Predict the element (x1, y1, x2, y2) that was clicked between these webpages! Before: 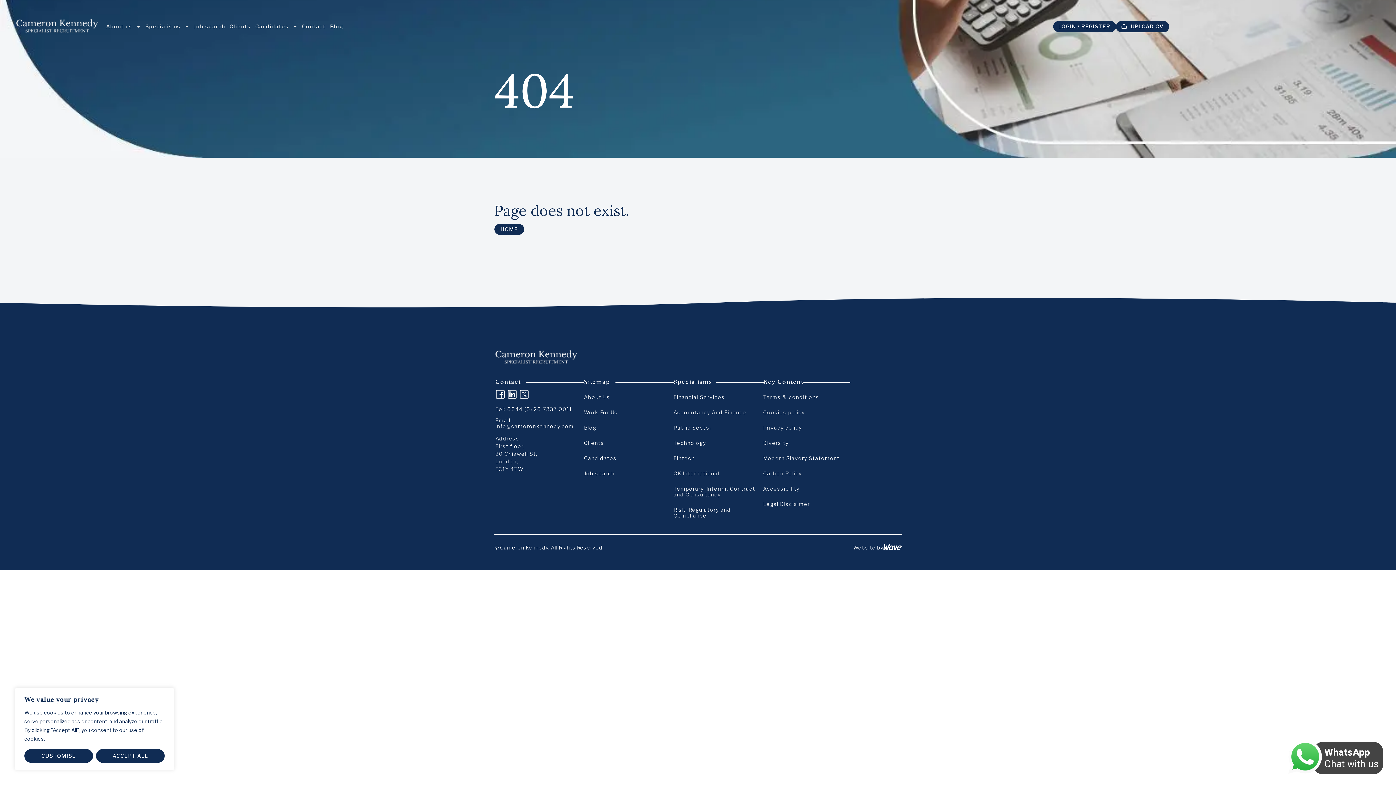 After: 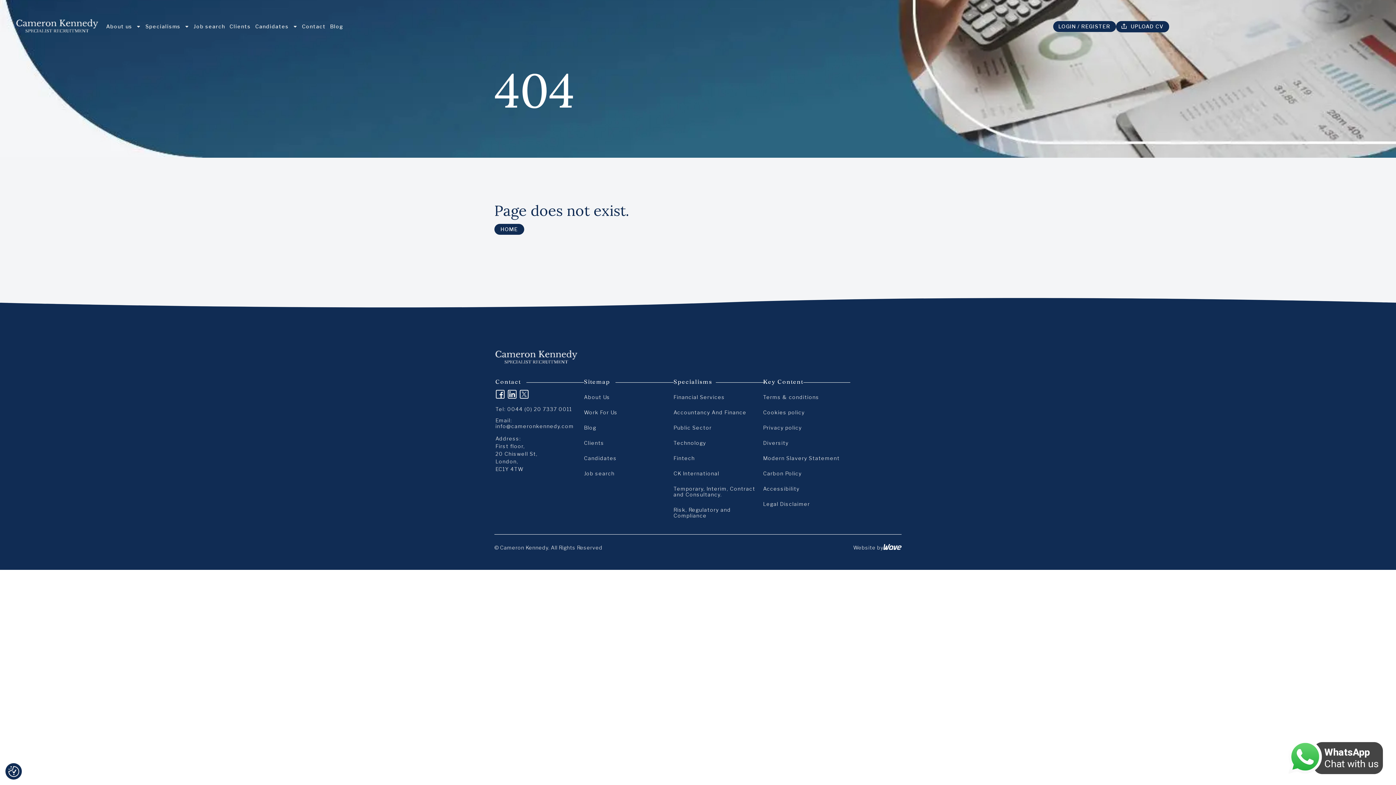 Action: label: Accept All bbox: (96, 749, 164, 763)